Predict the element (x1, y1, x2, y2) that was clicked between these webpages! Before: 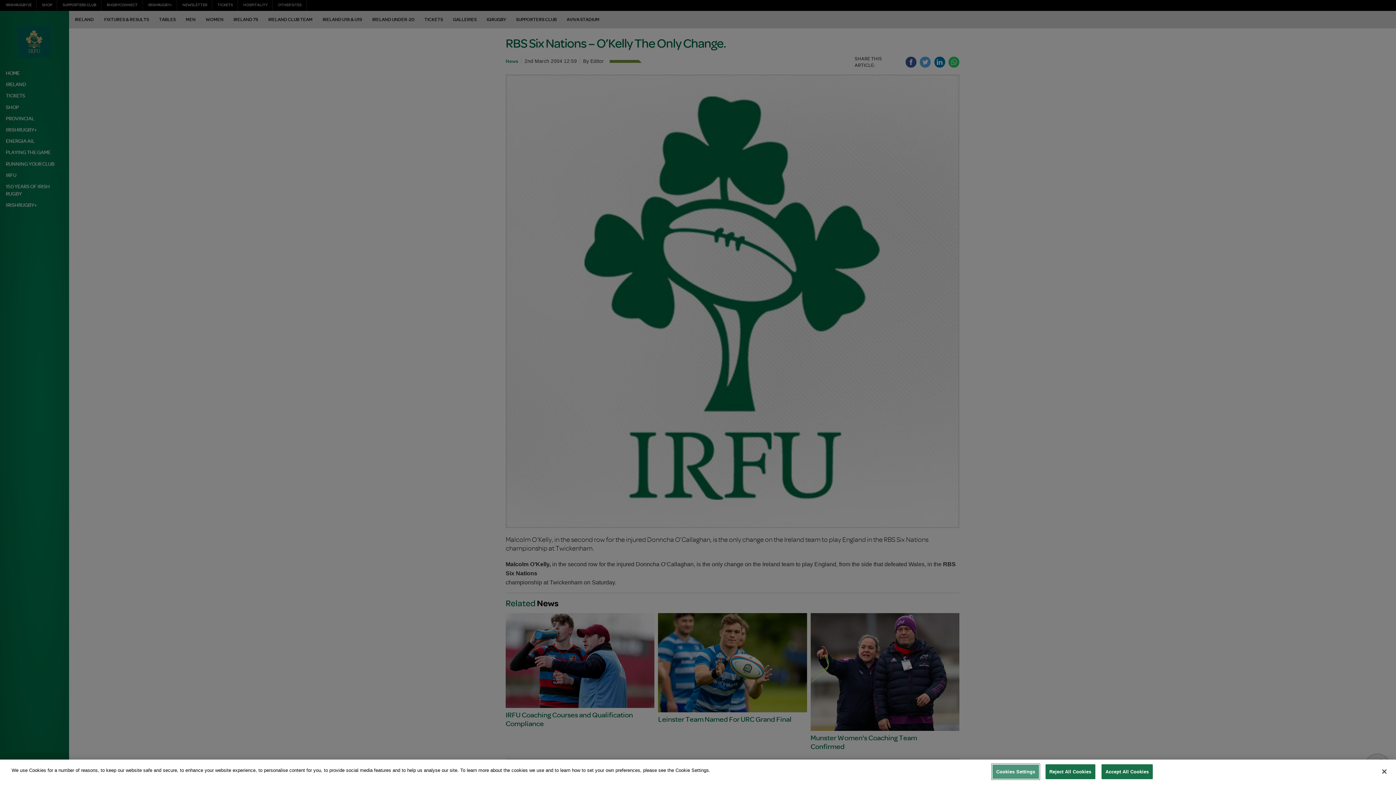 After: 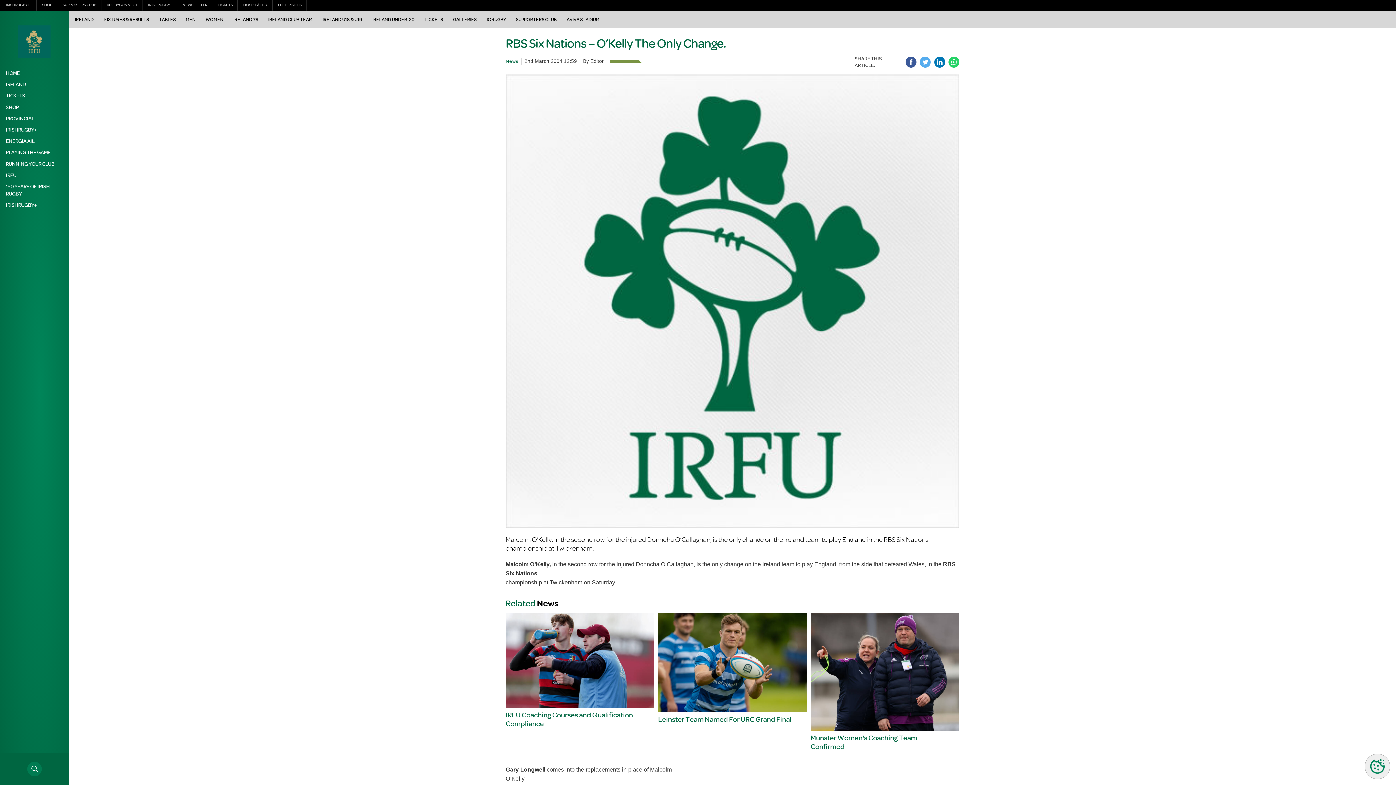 Action: bbox: (1045, 764, 1095, 779) label: Reject All Cookies